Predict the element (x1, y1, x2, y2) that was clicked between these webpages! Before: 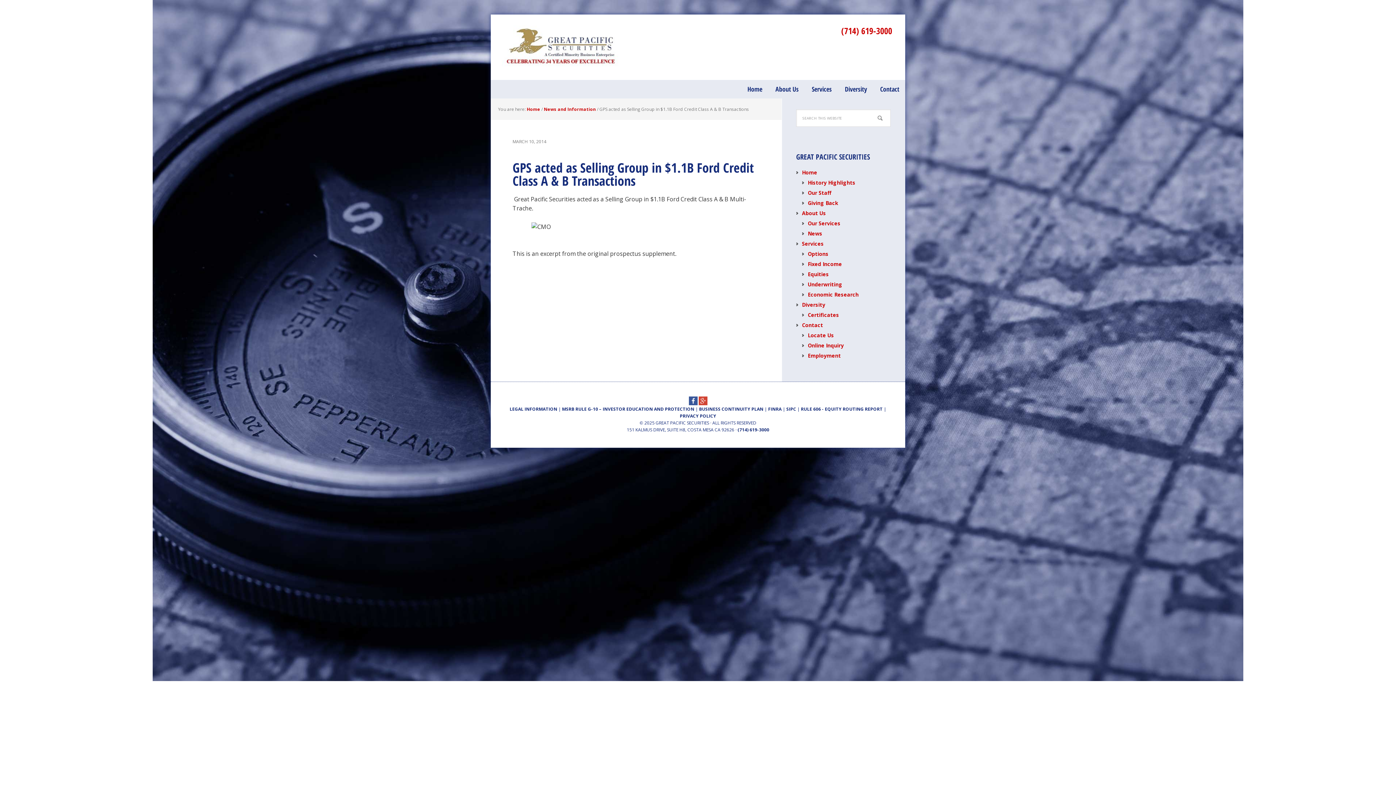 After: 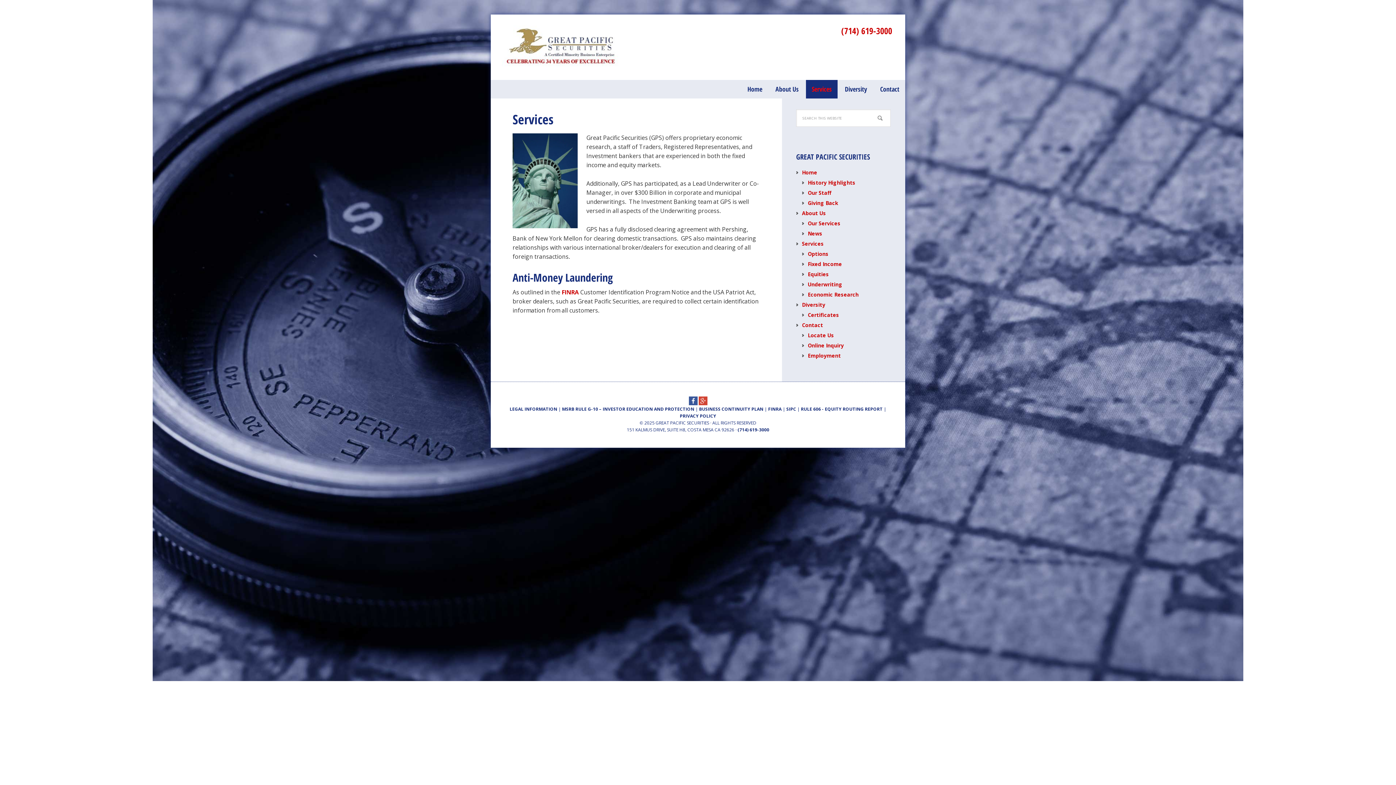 Action: label: Services bbox: (802, 240, 824, 247)